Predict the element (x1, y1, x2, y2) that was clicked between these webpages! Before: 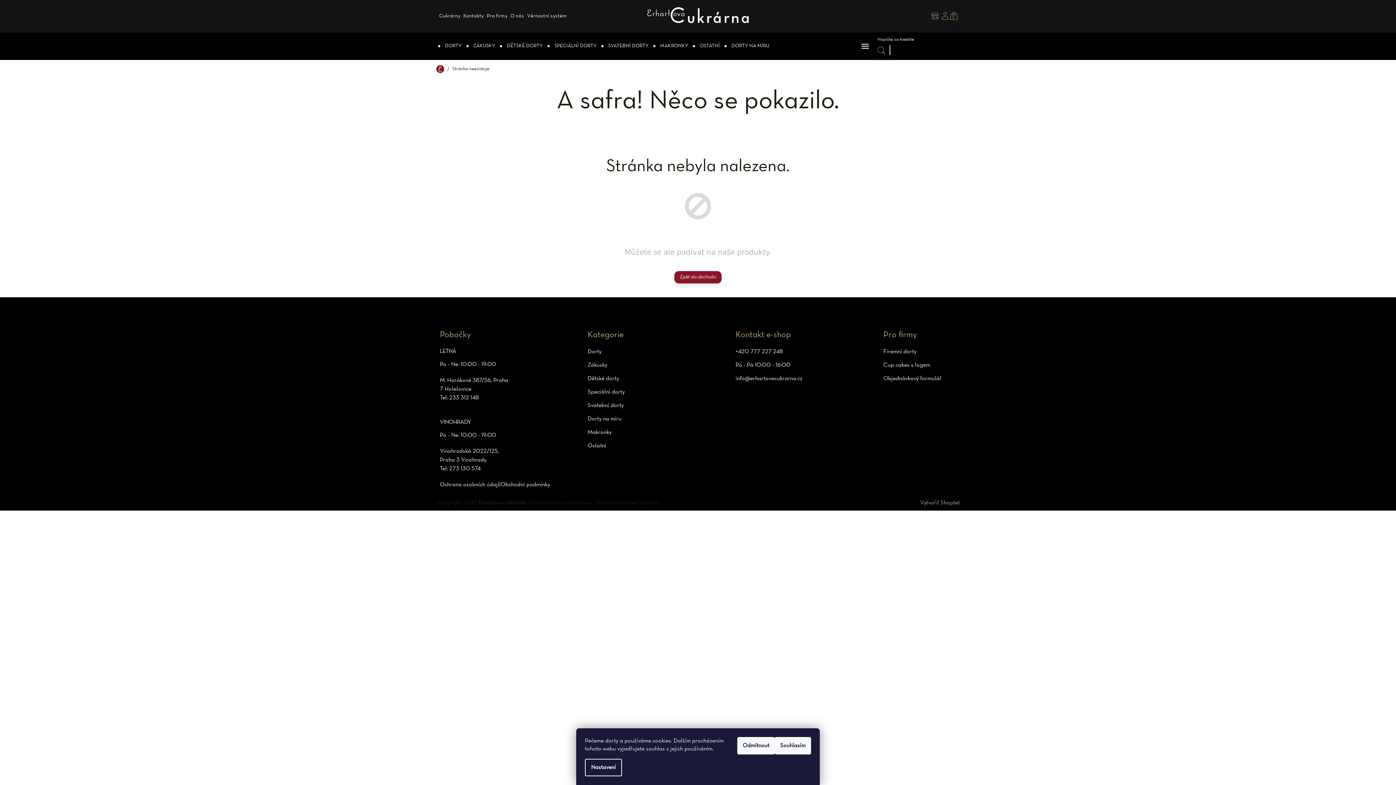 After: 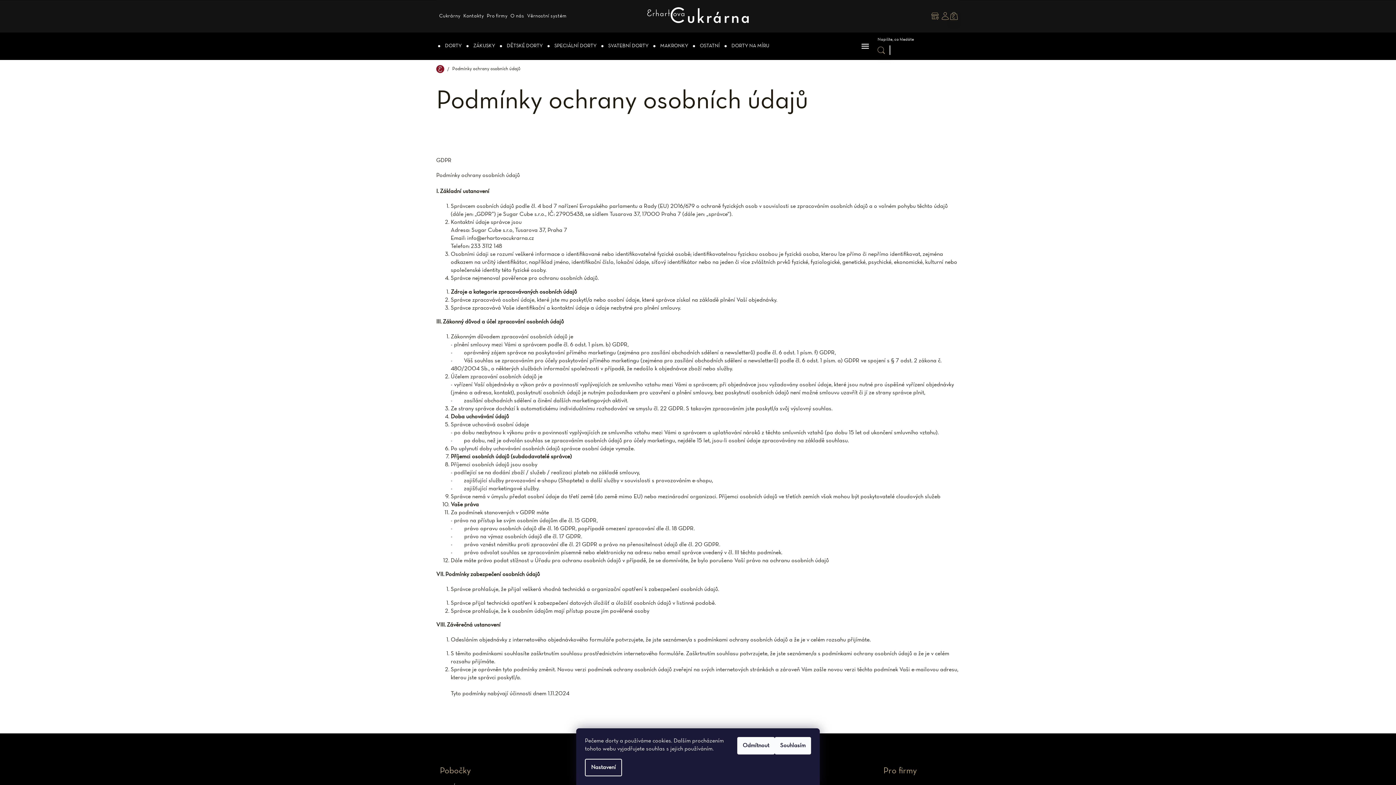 Action: label: Ochrana osobních údajů bbox: (440, 480, 500, 489)